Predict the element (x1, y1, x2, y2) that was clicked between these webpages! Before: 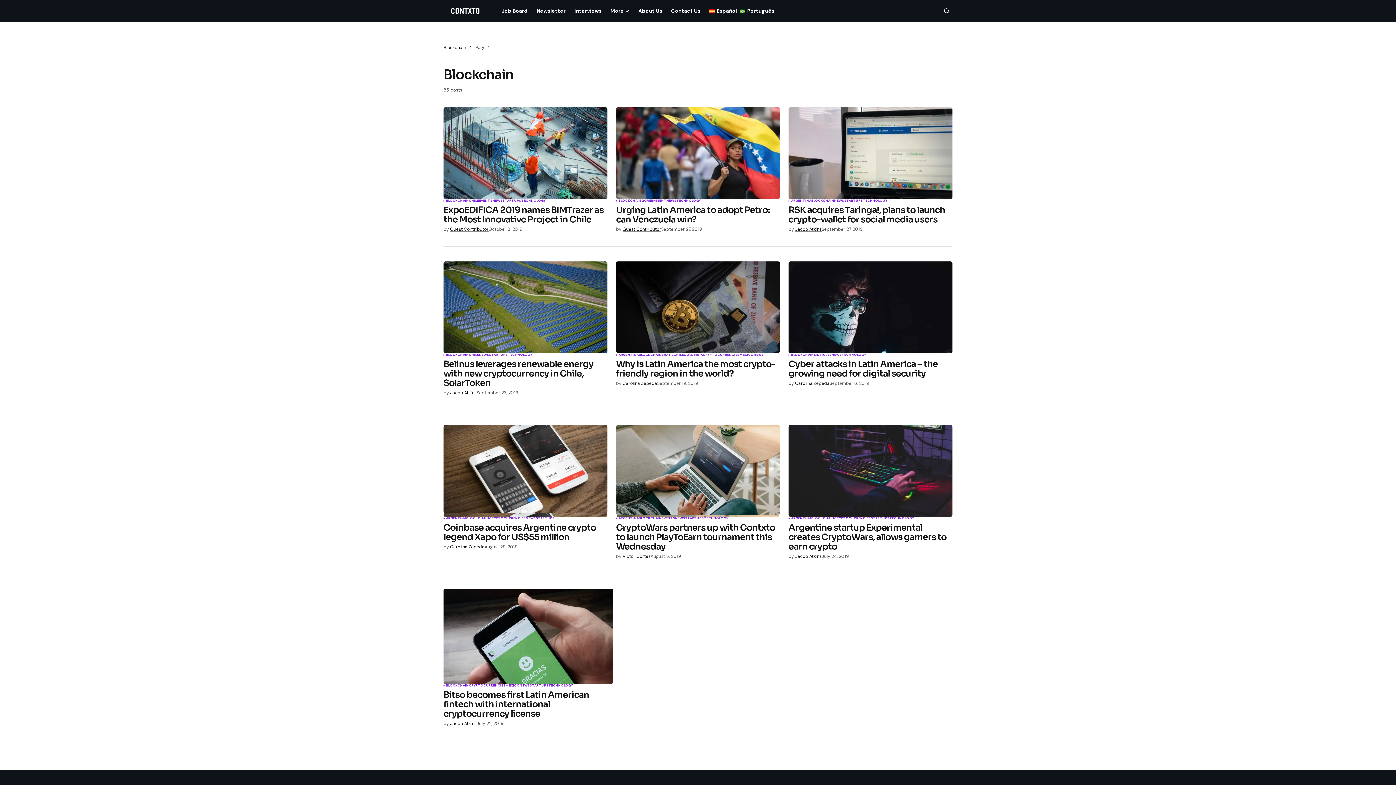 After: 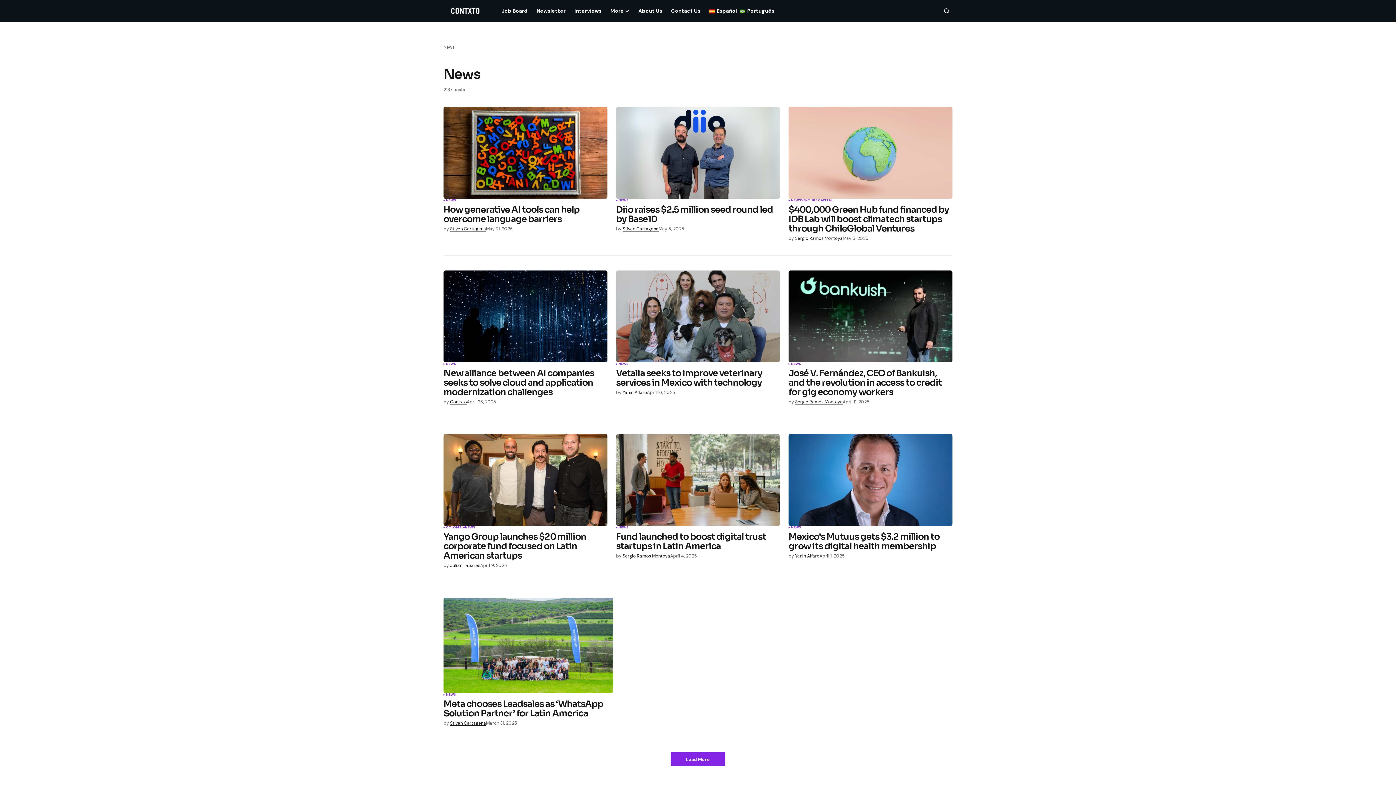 Action: label: NEWS bbox: (519, 684, 530, 687)